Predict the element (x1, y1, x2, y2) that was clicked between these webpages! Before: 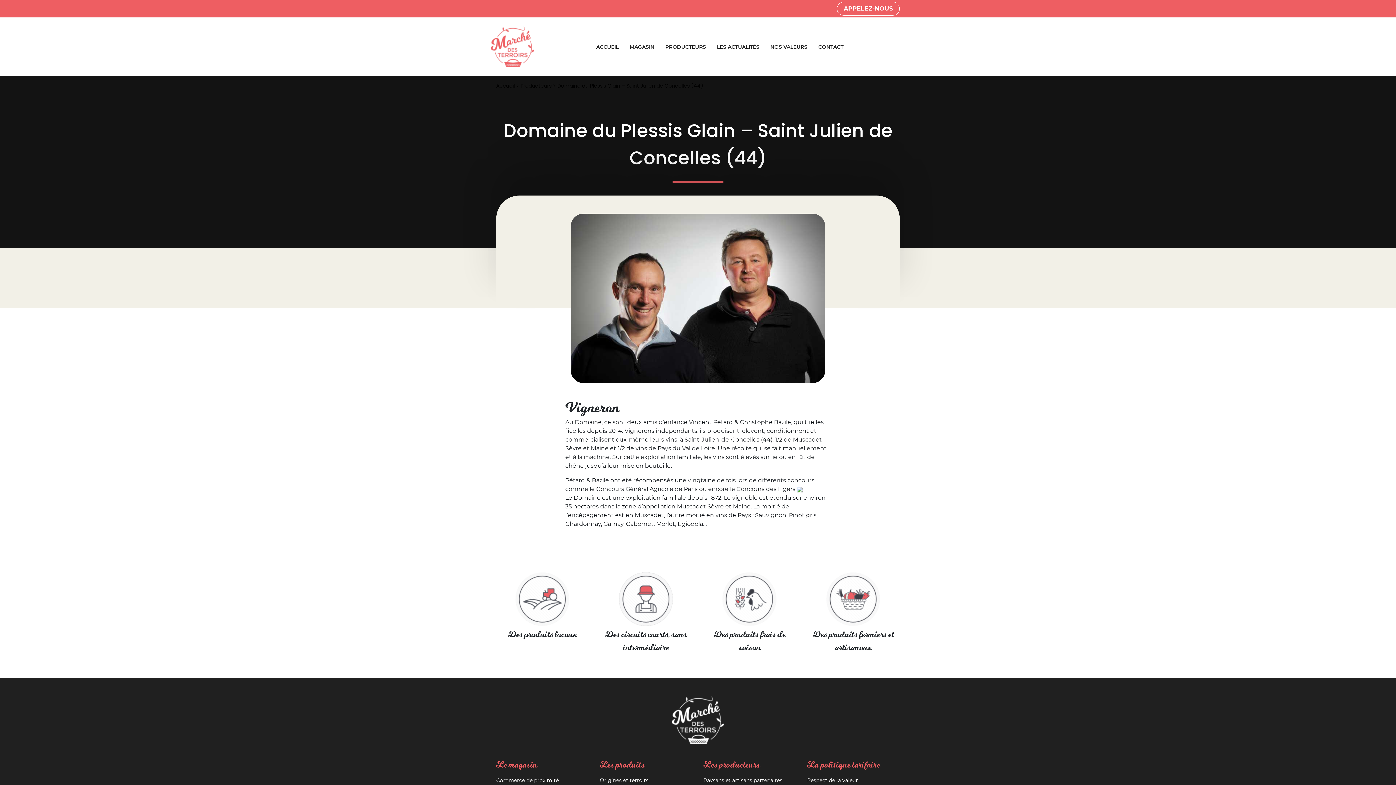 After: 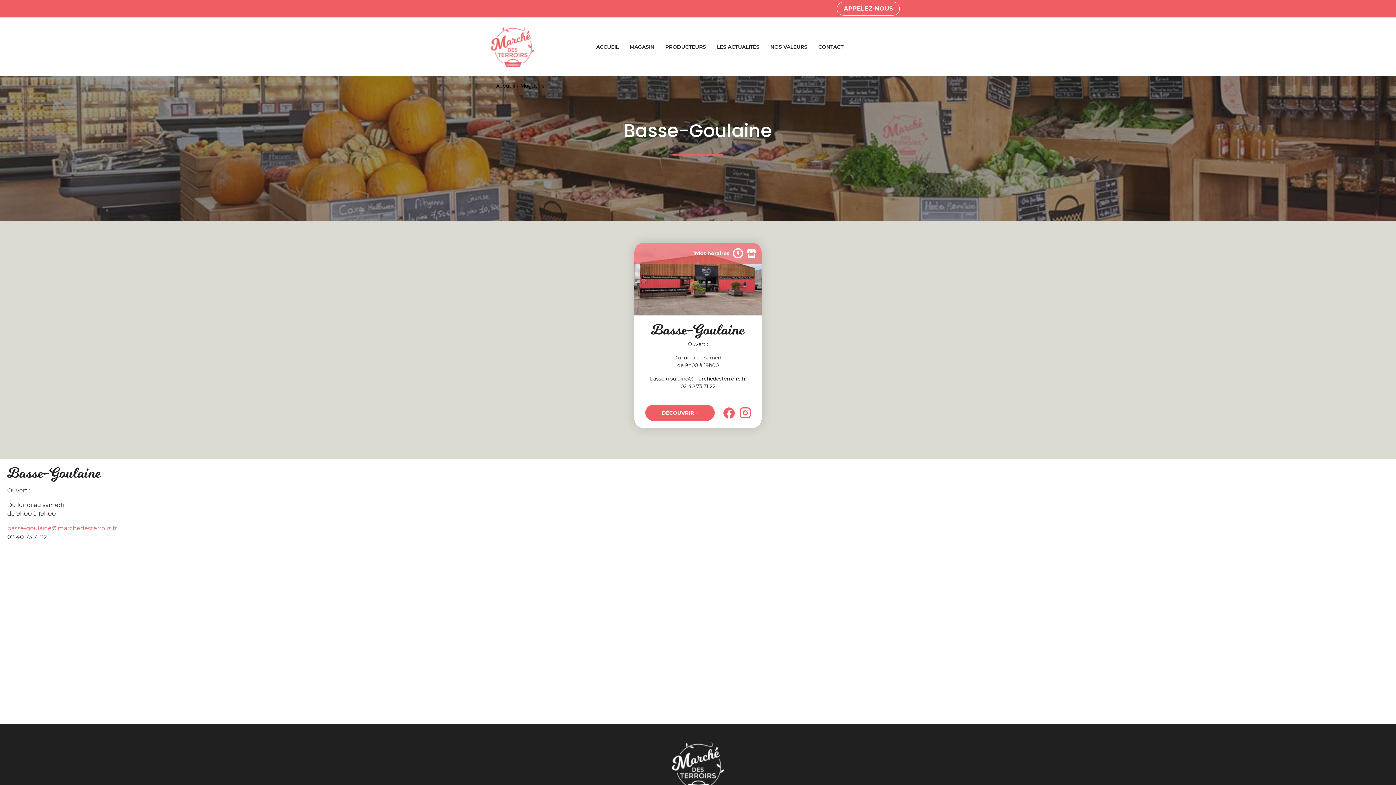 Action: label: MAGASIN bbox: (629, 30, 654, 62)